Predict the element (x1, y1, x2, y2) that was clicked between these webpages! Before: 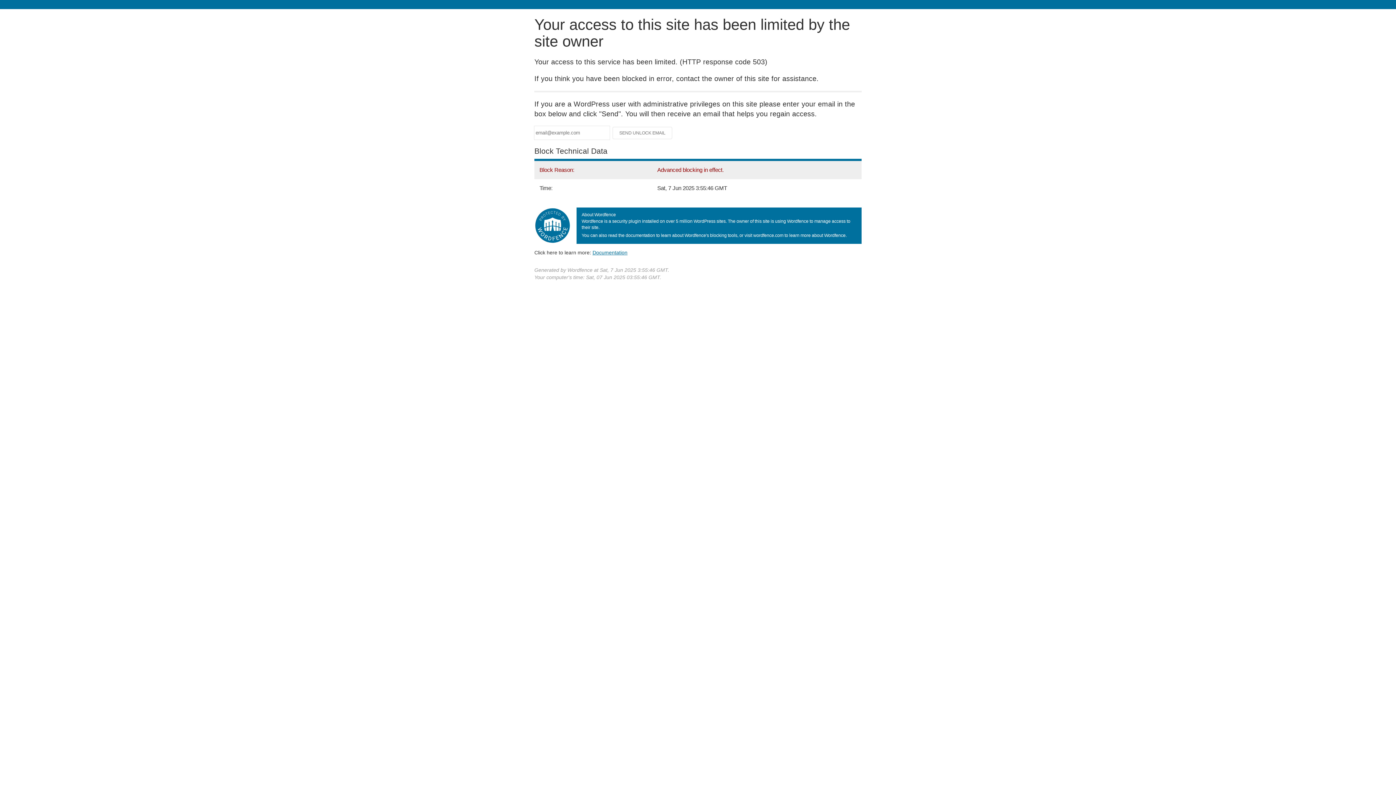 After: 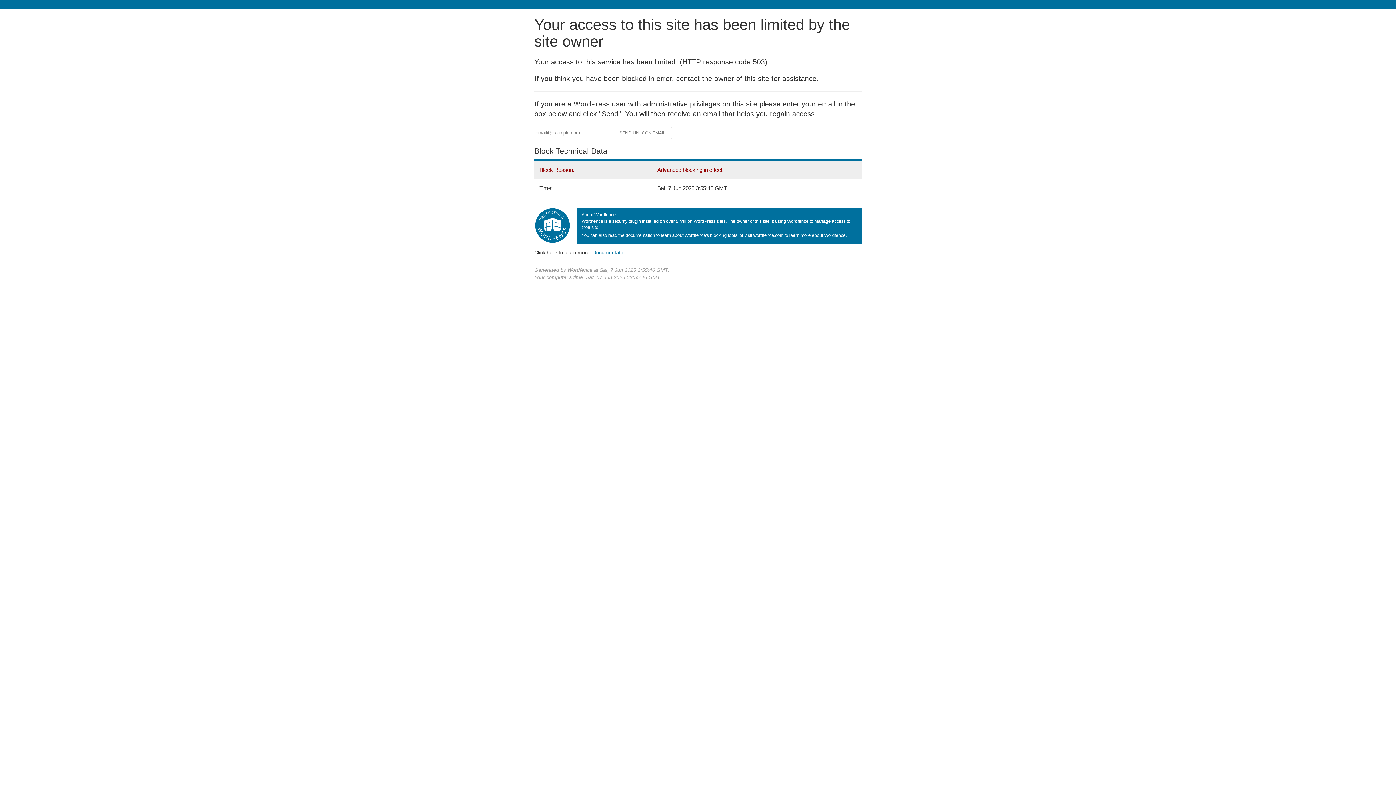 Action: label: Documentation
(opens in new tab) bbox: (592, 249, 627, 255)